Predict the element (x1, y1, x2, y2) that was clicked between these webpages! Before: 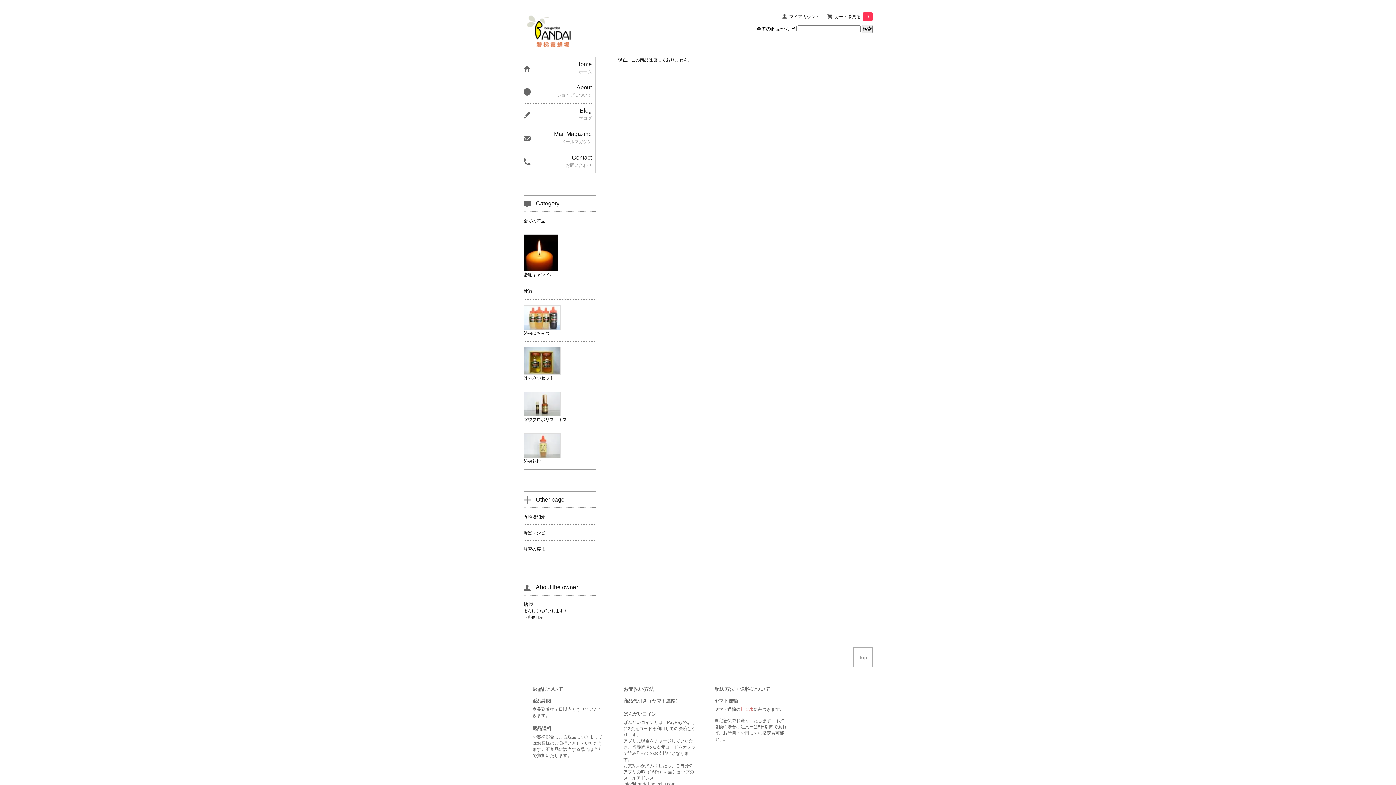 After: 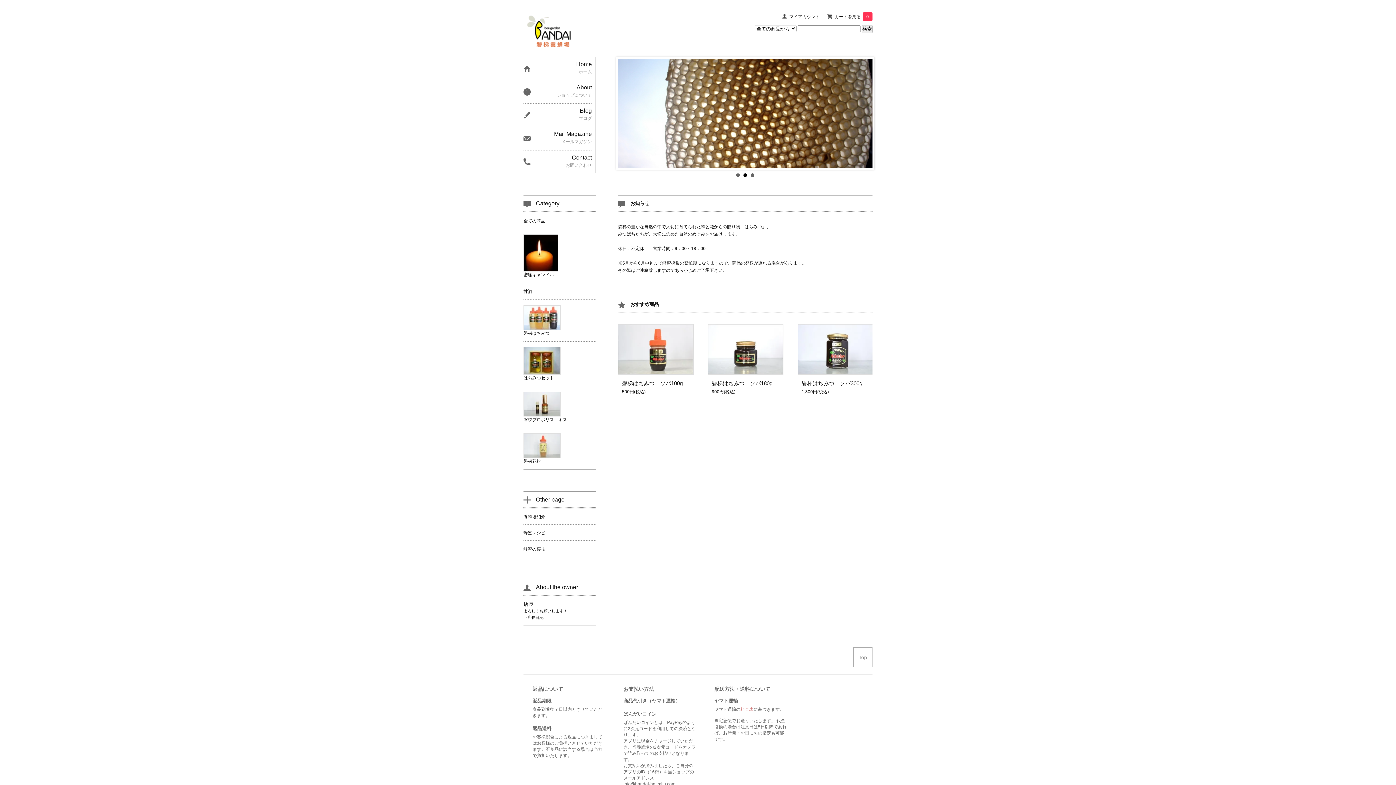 Action: bbox: (523, 22, 579, 38)